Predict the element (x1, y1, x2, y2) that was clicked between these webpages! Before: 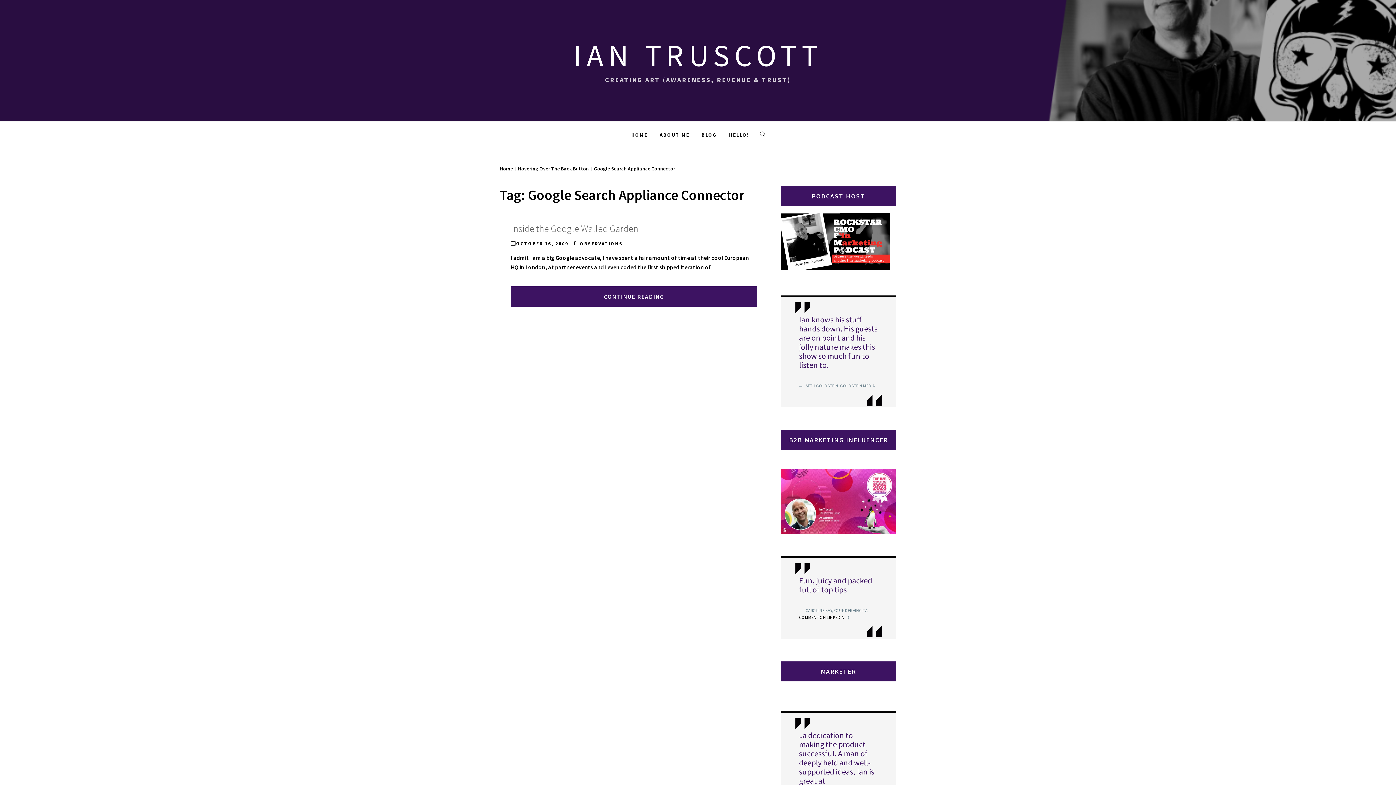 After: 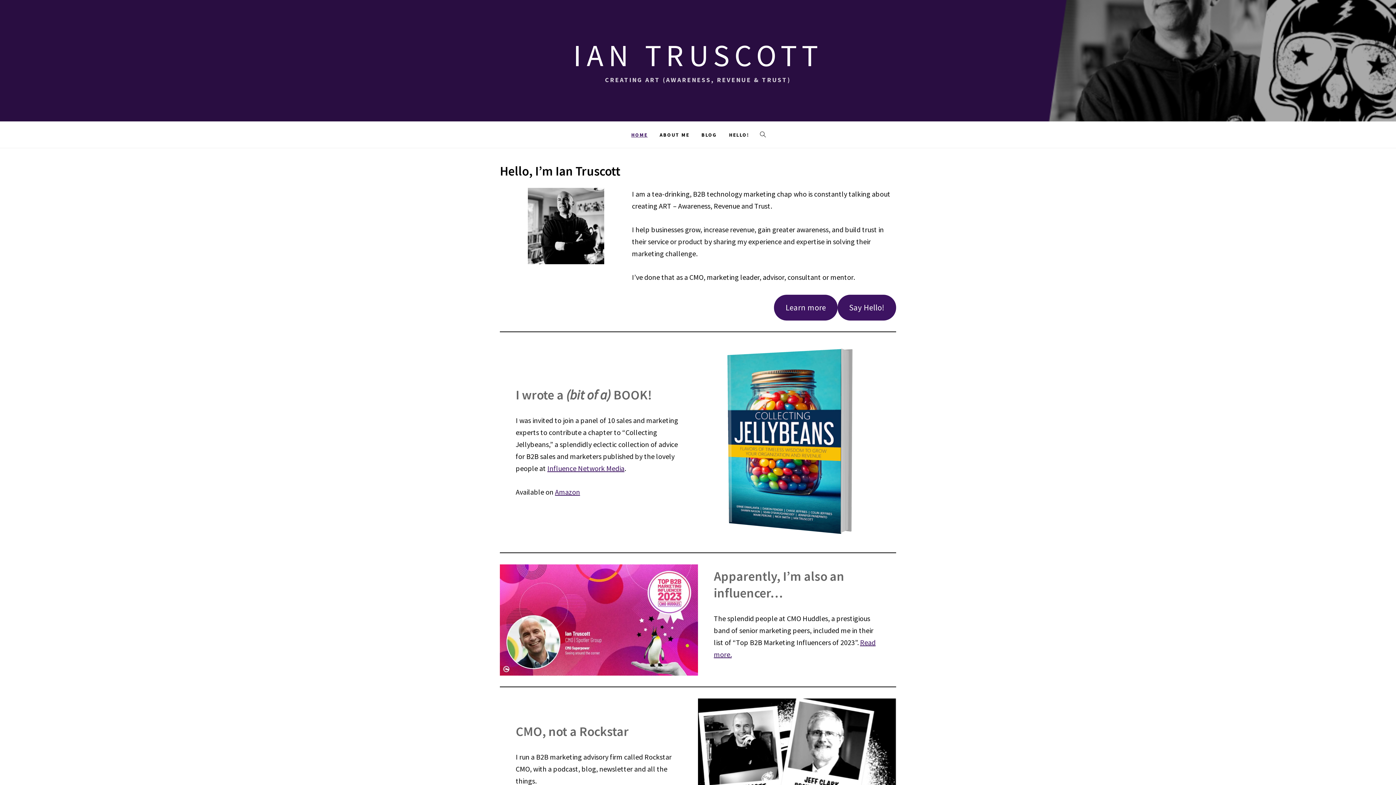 Action: bbox: (573, 36, 822, 74) label: IAN TRUSCOTT